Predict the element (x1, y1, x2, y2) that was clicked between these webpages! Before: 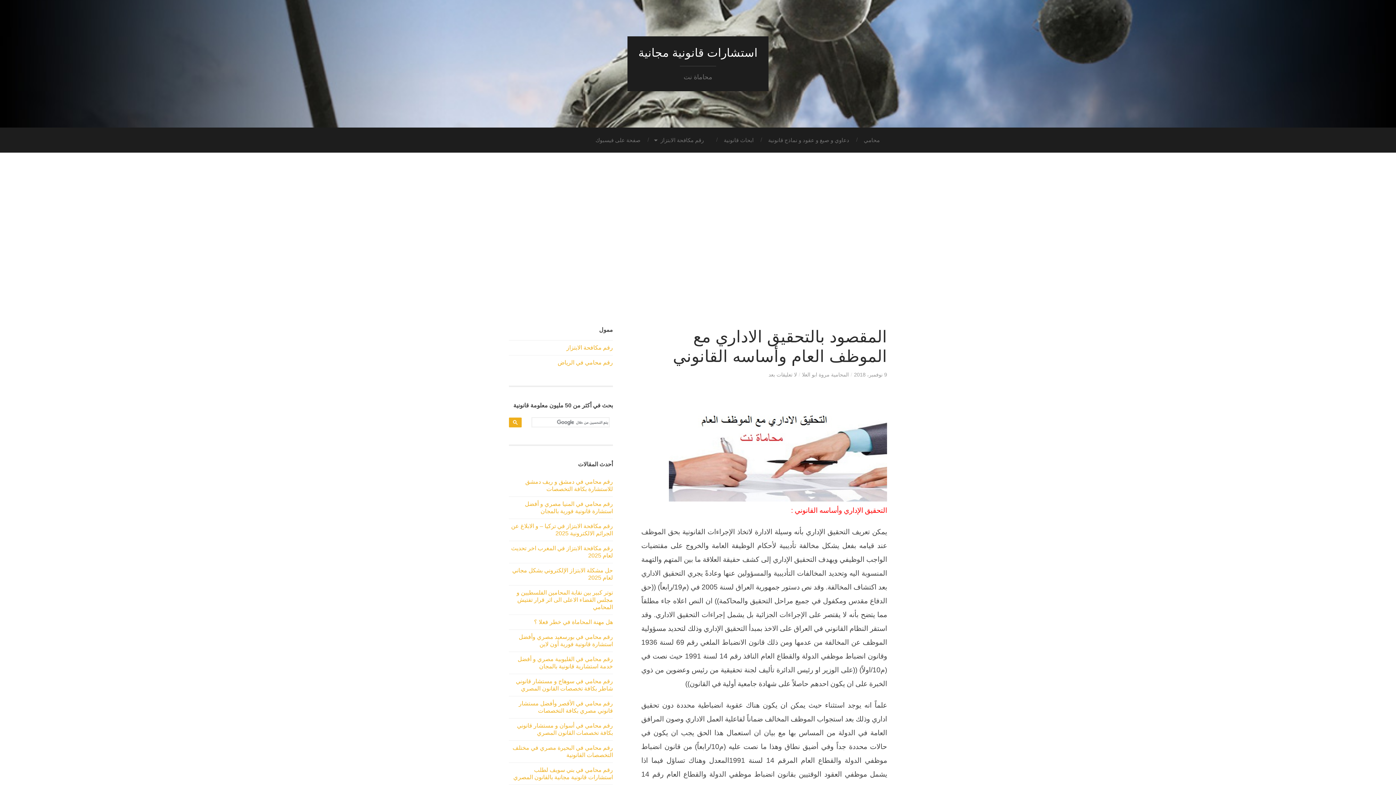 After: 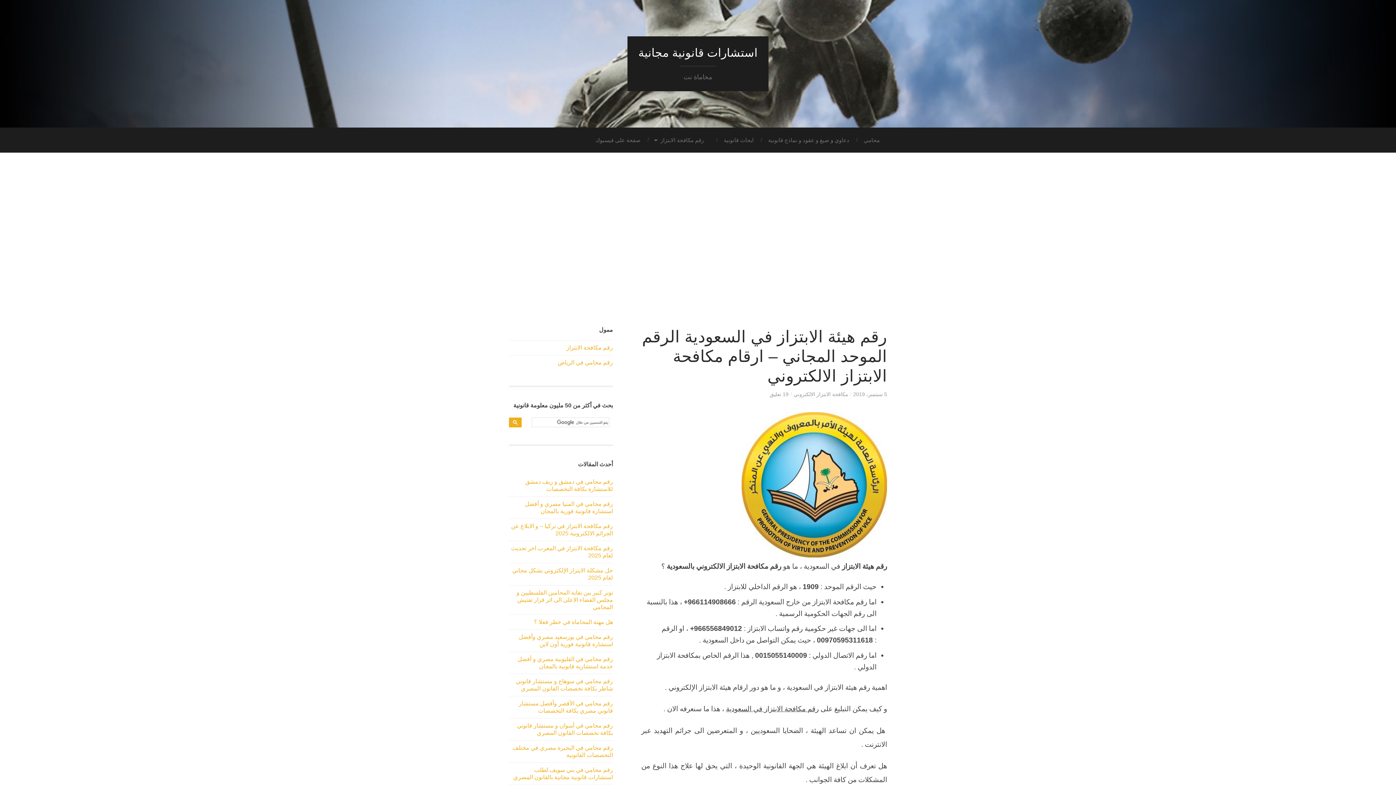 Action: label: رقم مكافحة الابتزاز bbox: (566, 344, 613, 350)